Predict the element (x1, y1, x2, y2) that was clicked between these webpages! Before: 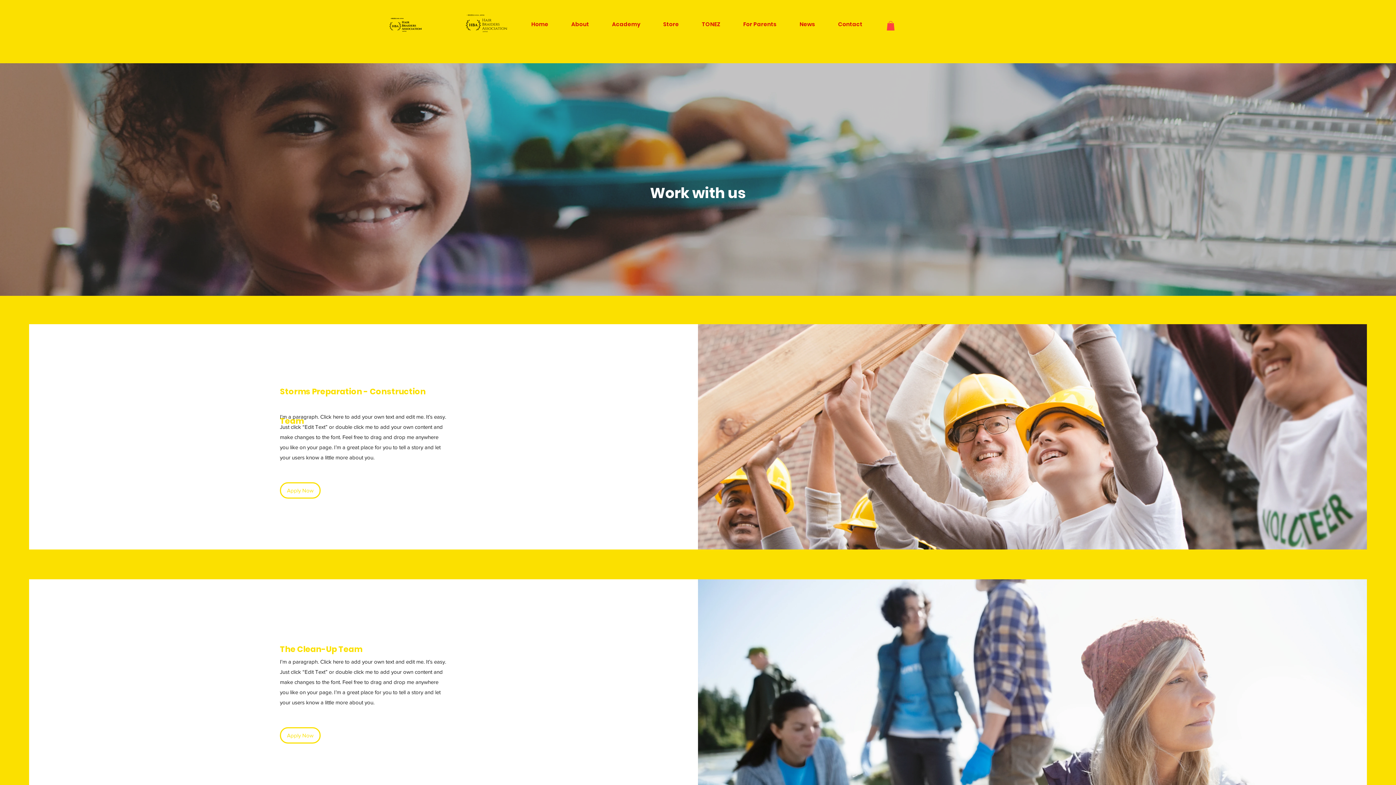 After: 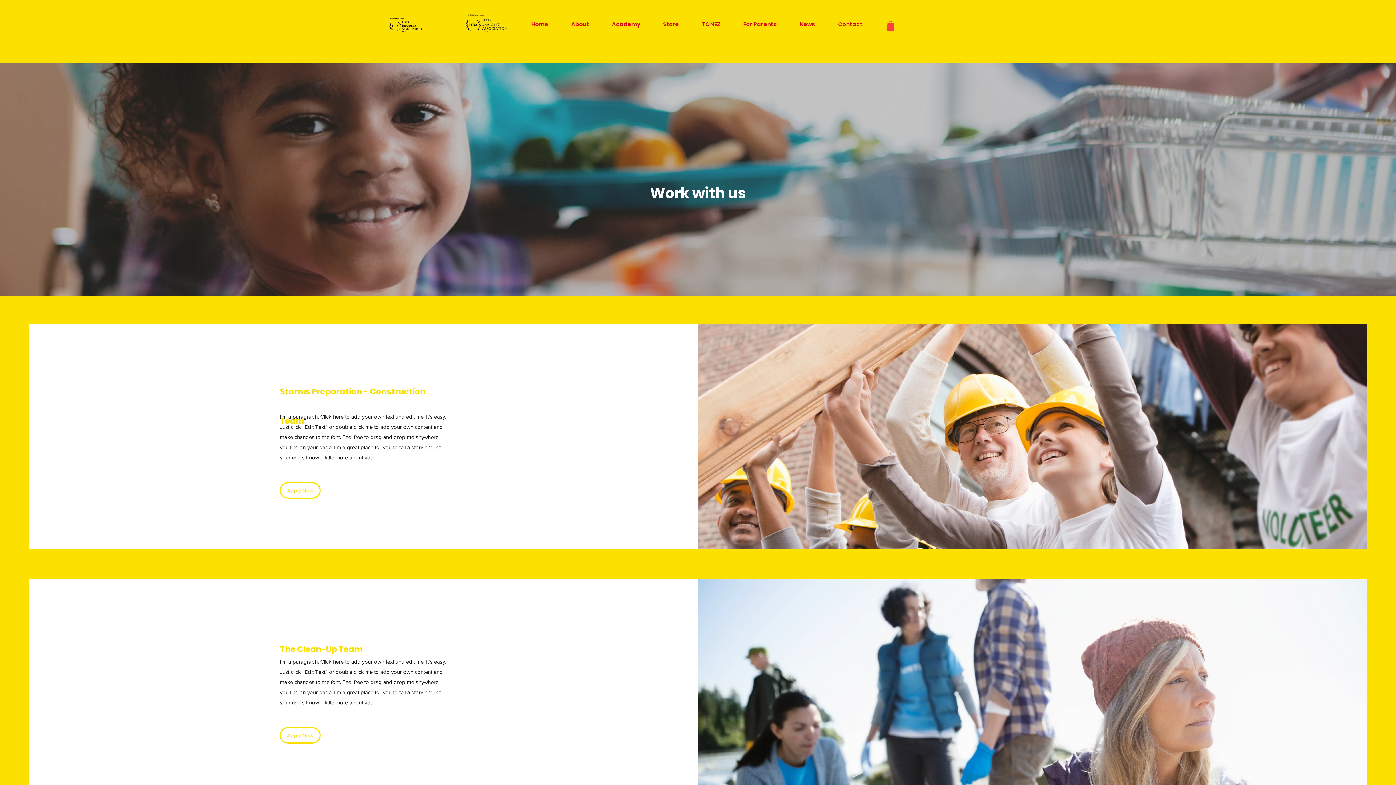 Action: bbox: (886, 21, 894, 30)